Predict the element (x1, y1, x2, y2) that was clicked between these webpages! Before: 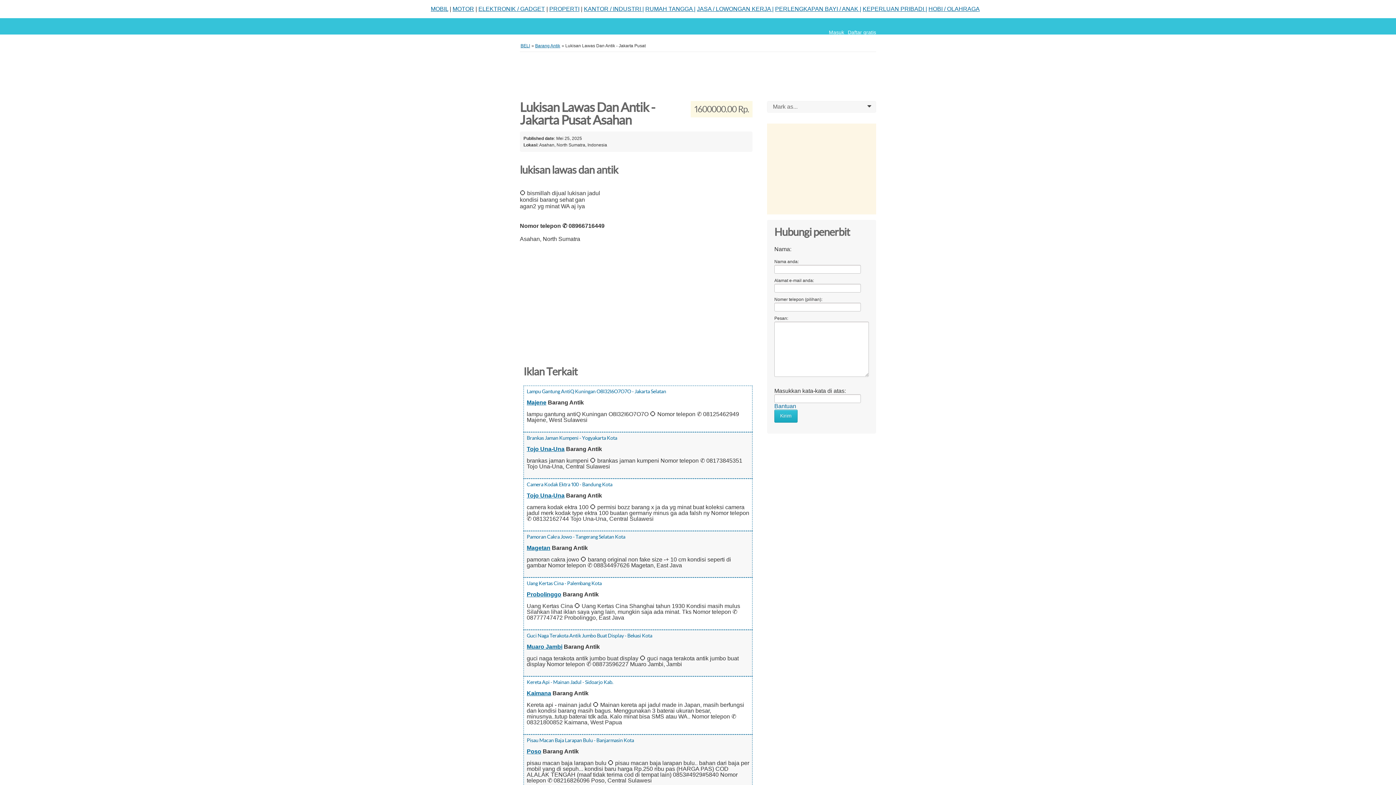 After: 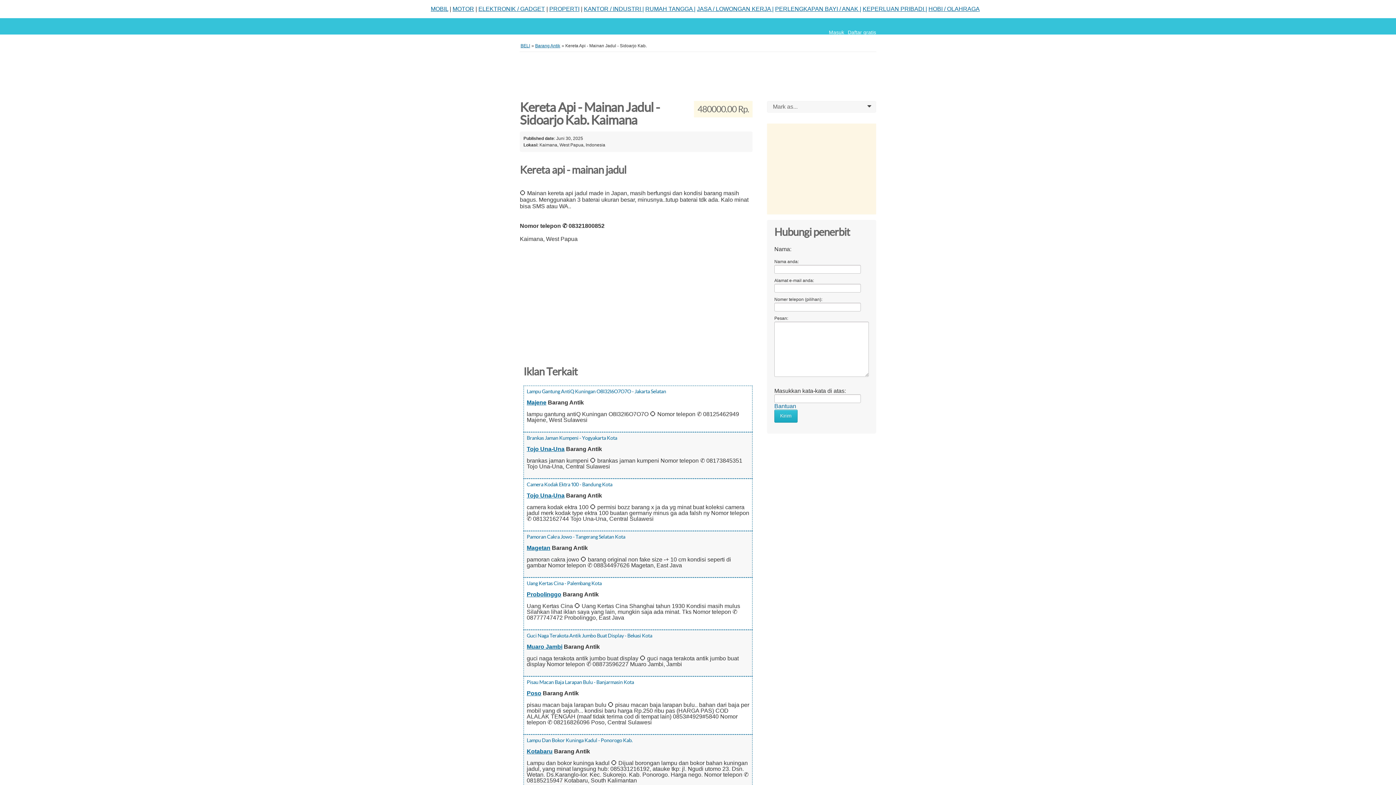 Action: label: Kereta Api - Mainan Jadul - Sidoarjo Kab. bbox: (526, 679, 613, 685)